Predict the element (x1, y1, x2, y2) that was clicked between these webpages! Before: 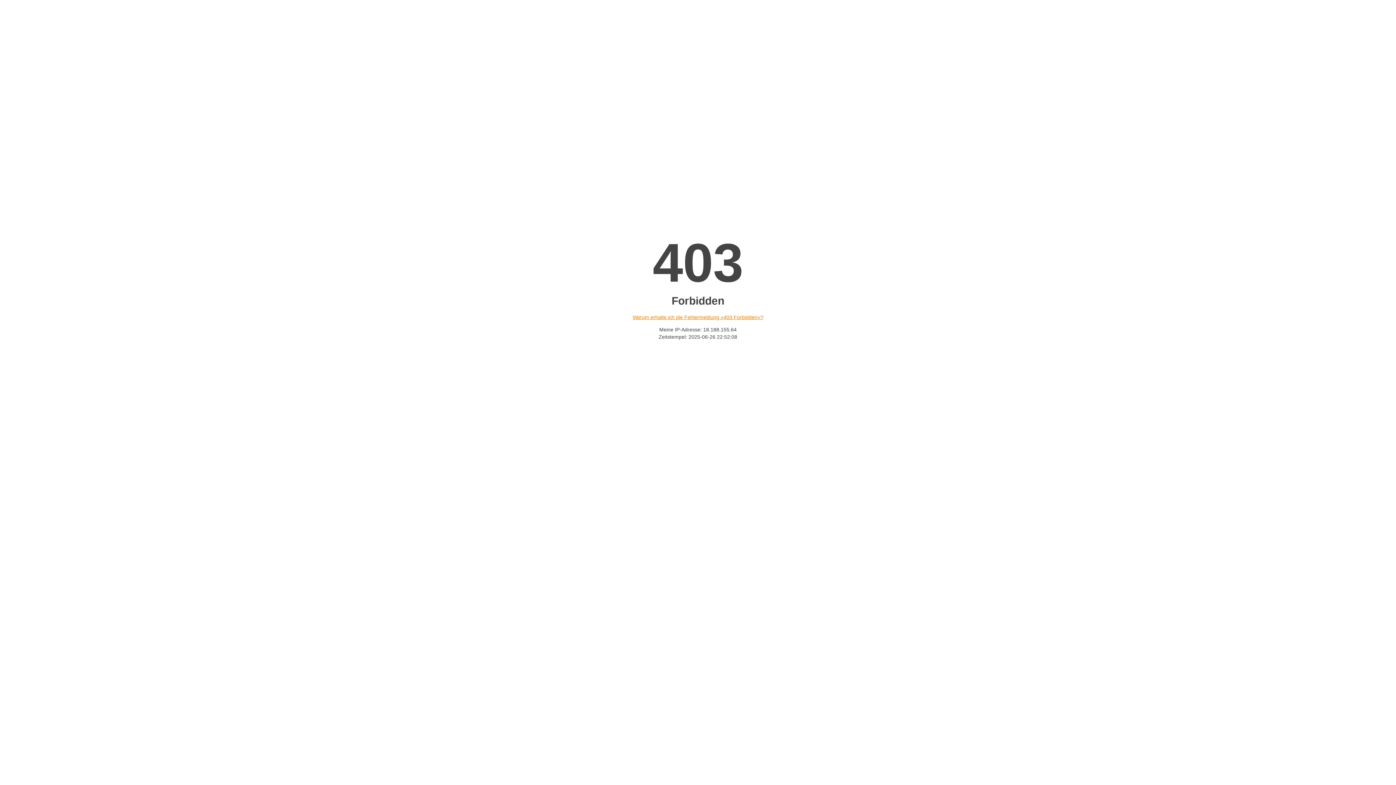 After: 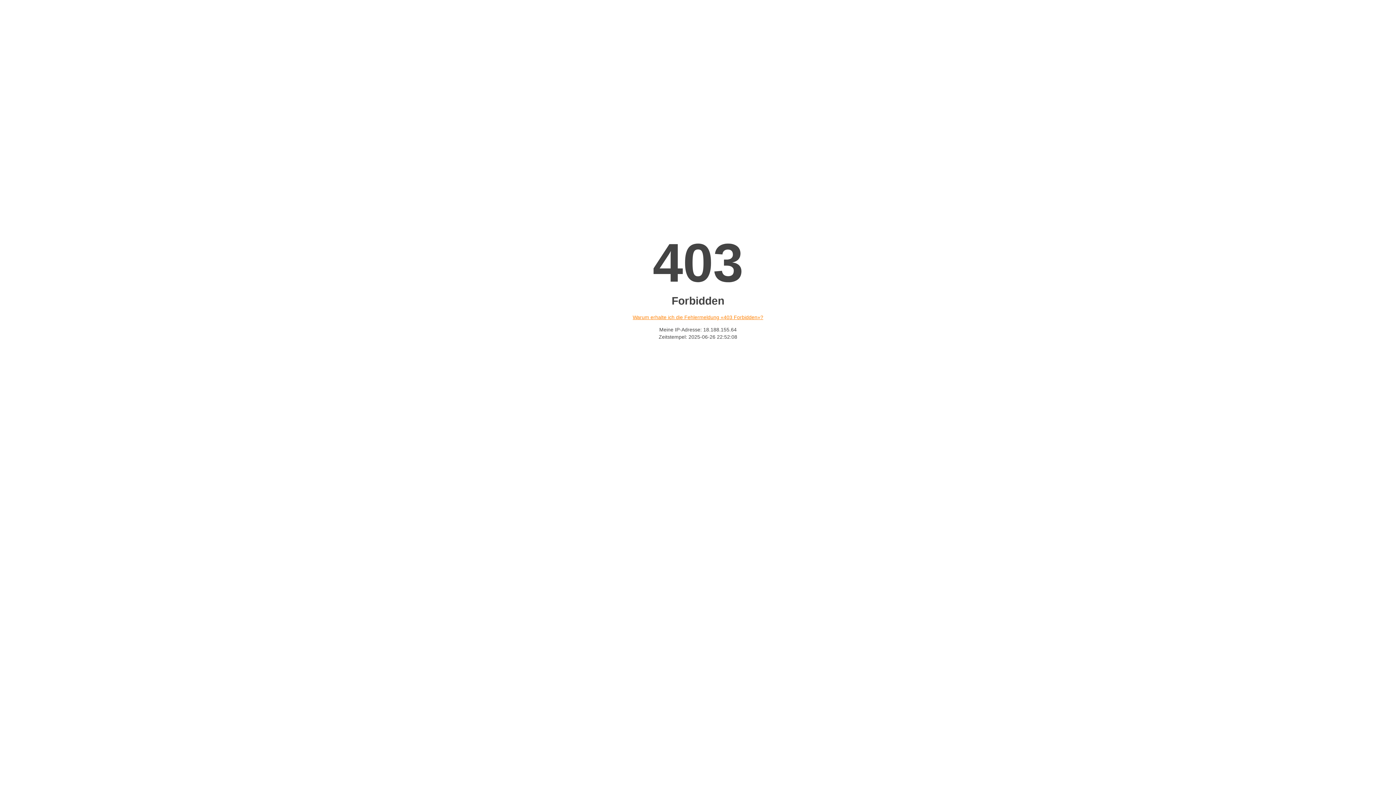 Action: label: Warum erhalte ich die Fehlermeldung «403 Forbidden»? bbox: (632, 314, 763, 320)